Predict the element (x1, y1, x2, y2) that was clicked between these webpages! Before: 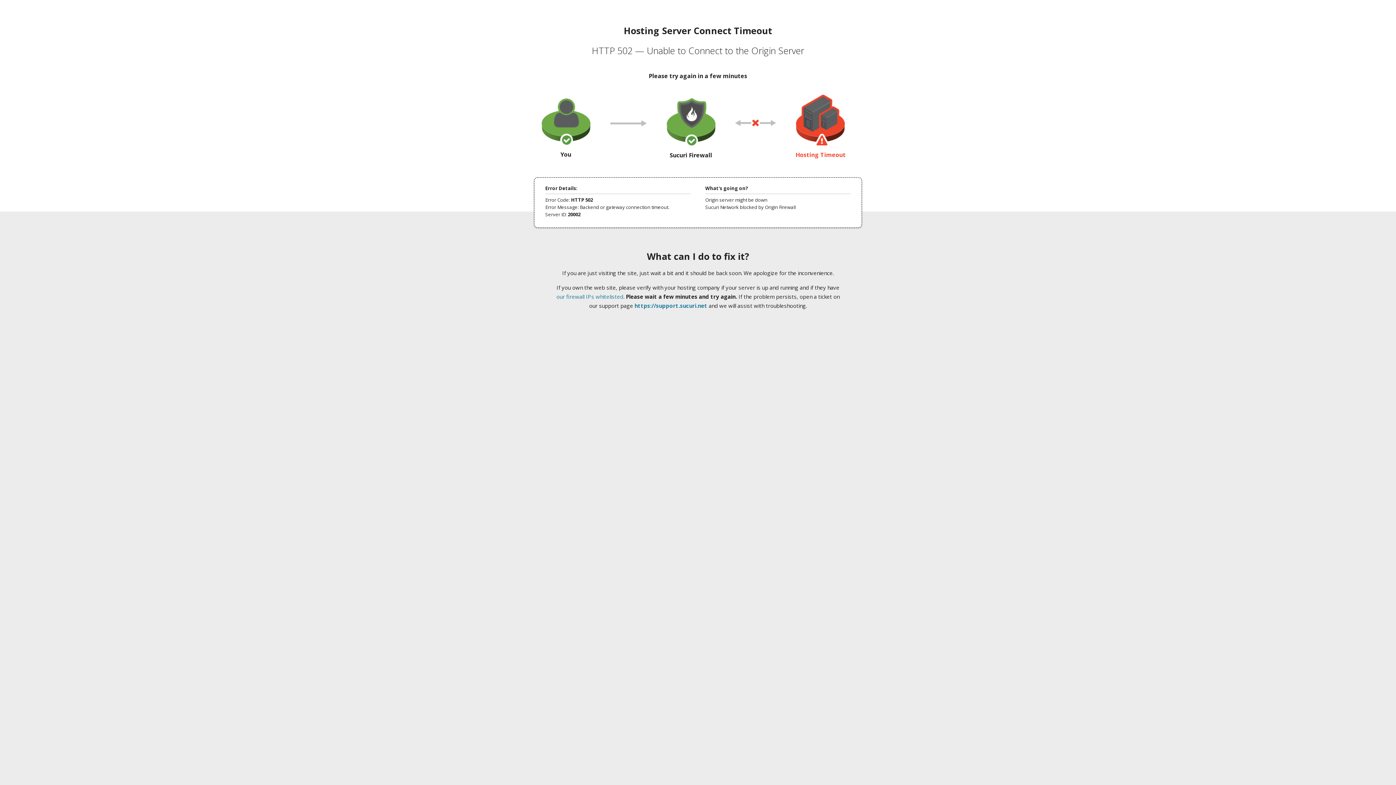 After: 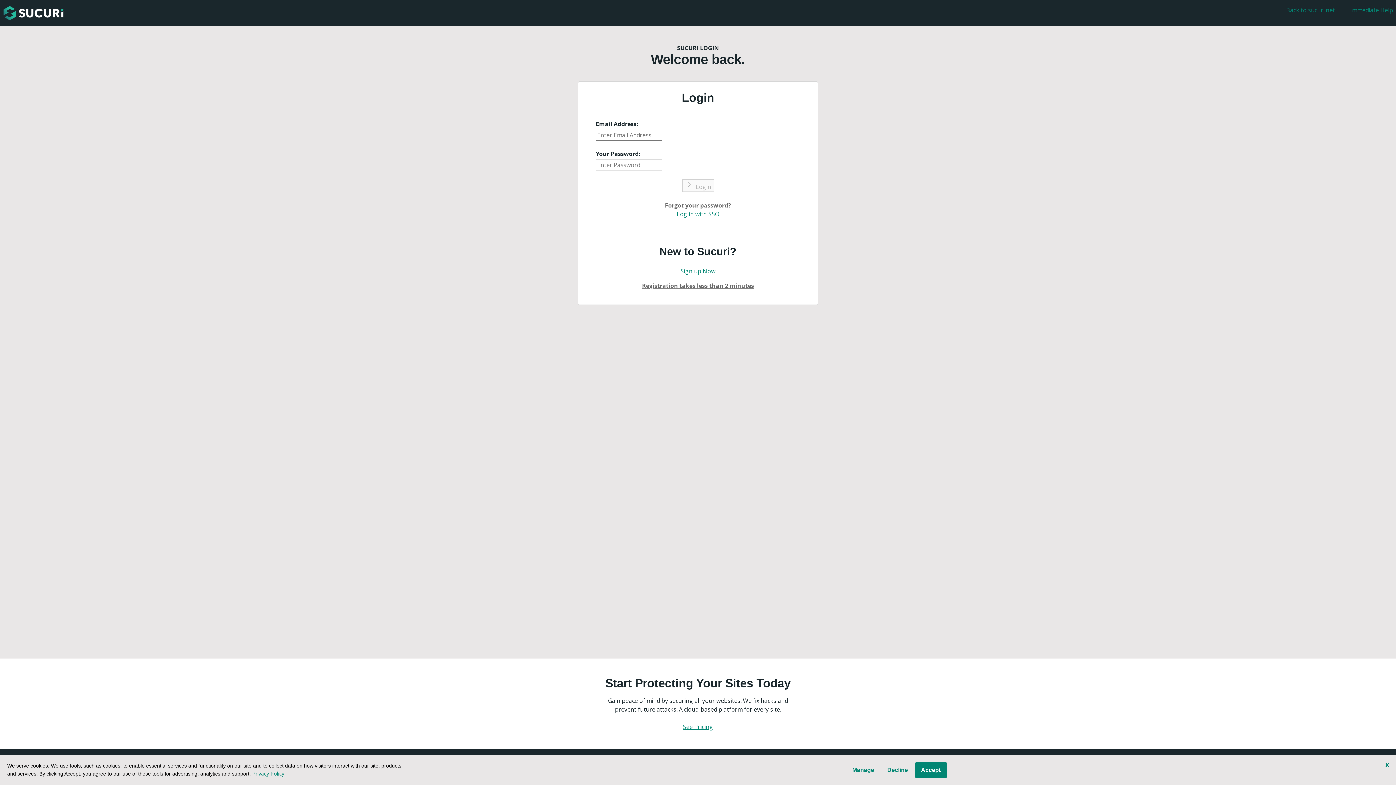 Action: label: https://support.sucuri.net bbox: (634, 302, 707, 309)